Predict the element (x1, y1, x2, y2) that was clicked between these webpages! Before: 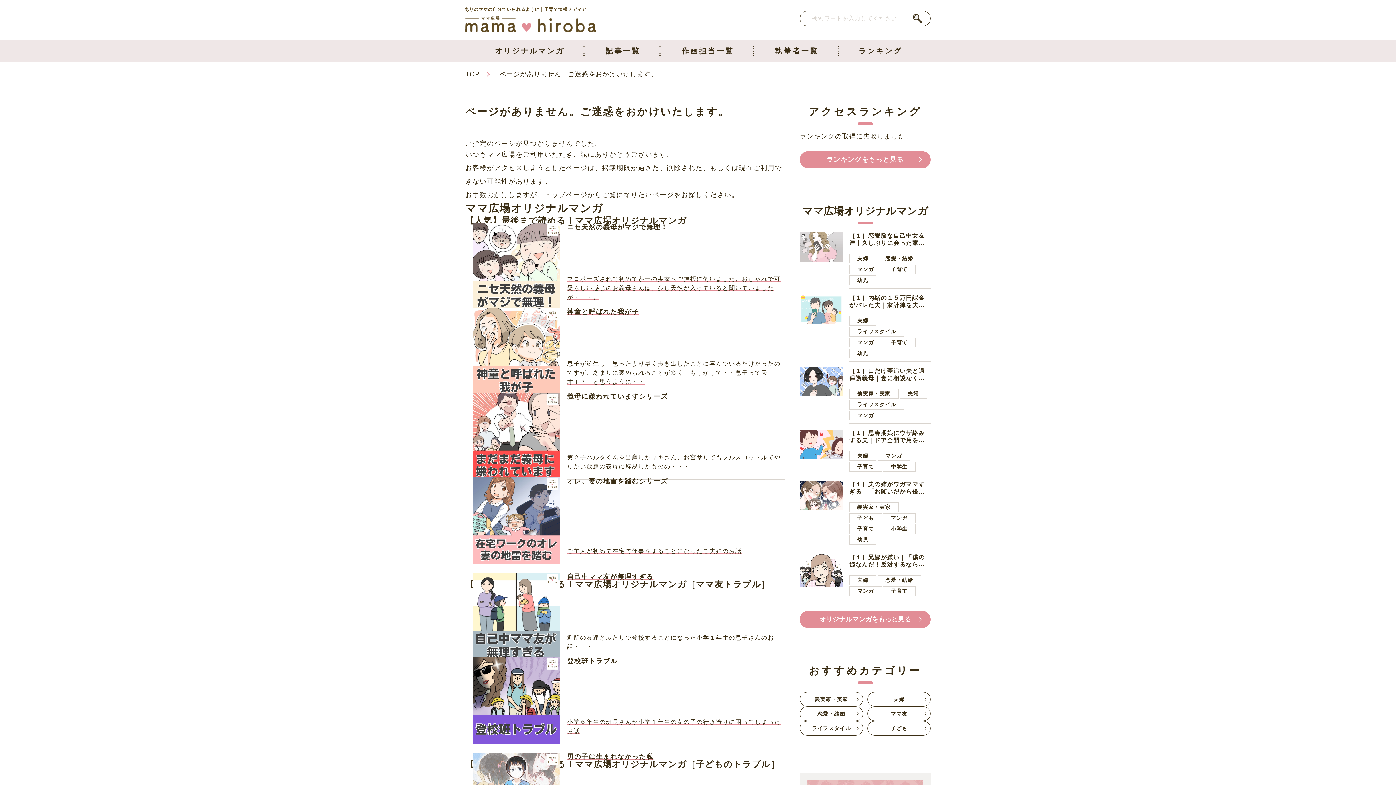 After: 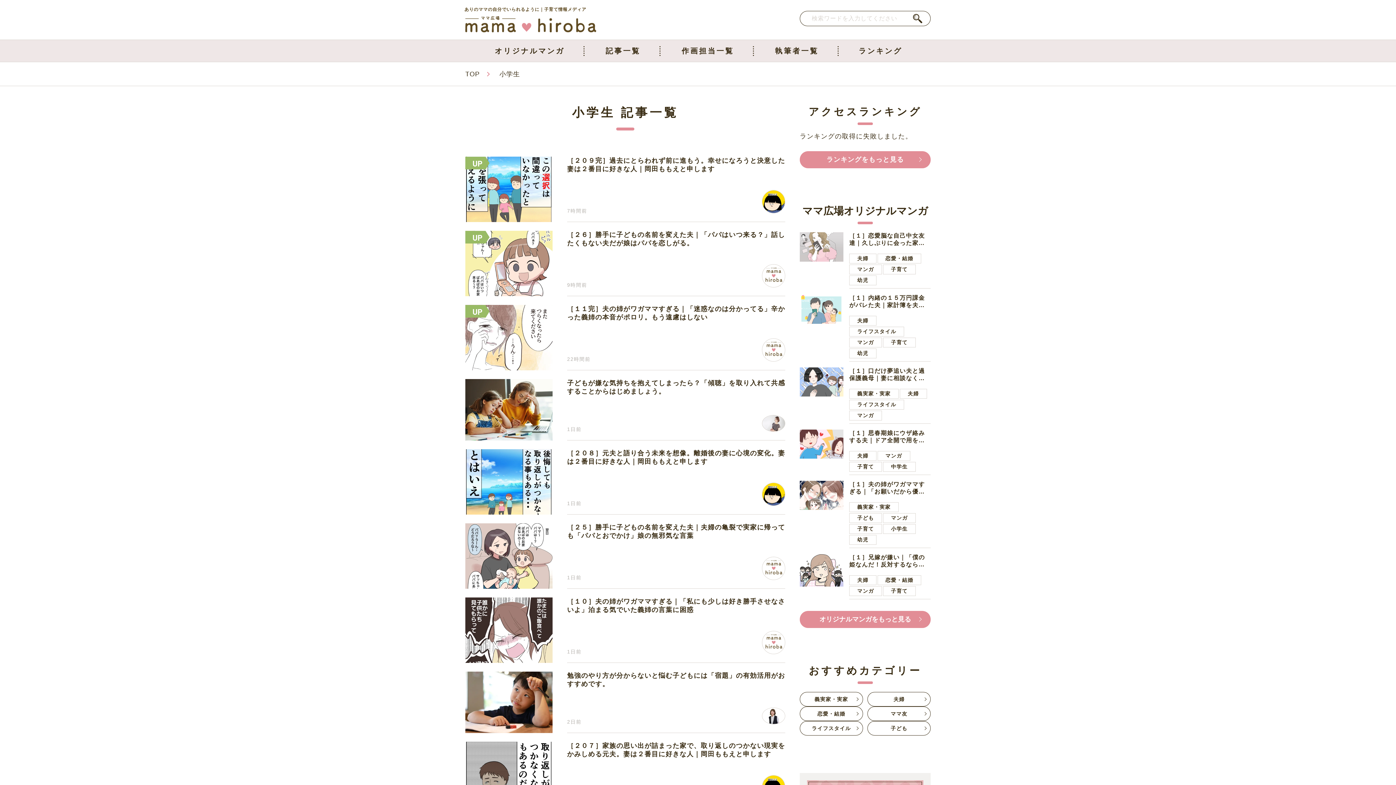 Action: bbox: (883, 524, 915, 534) label: 小学生